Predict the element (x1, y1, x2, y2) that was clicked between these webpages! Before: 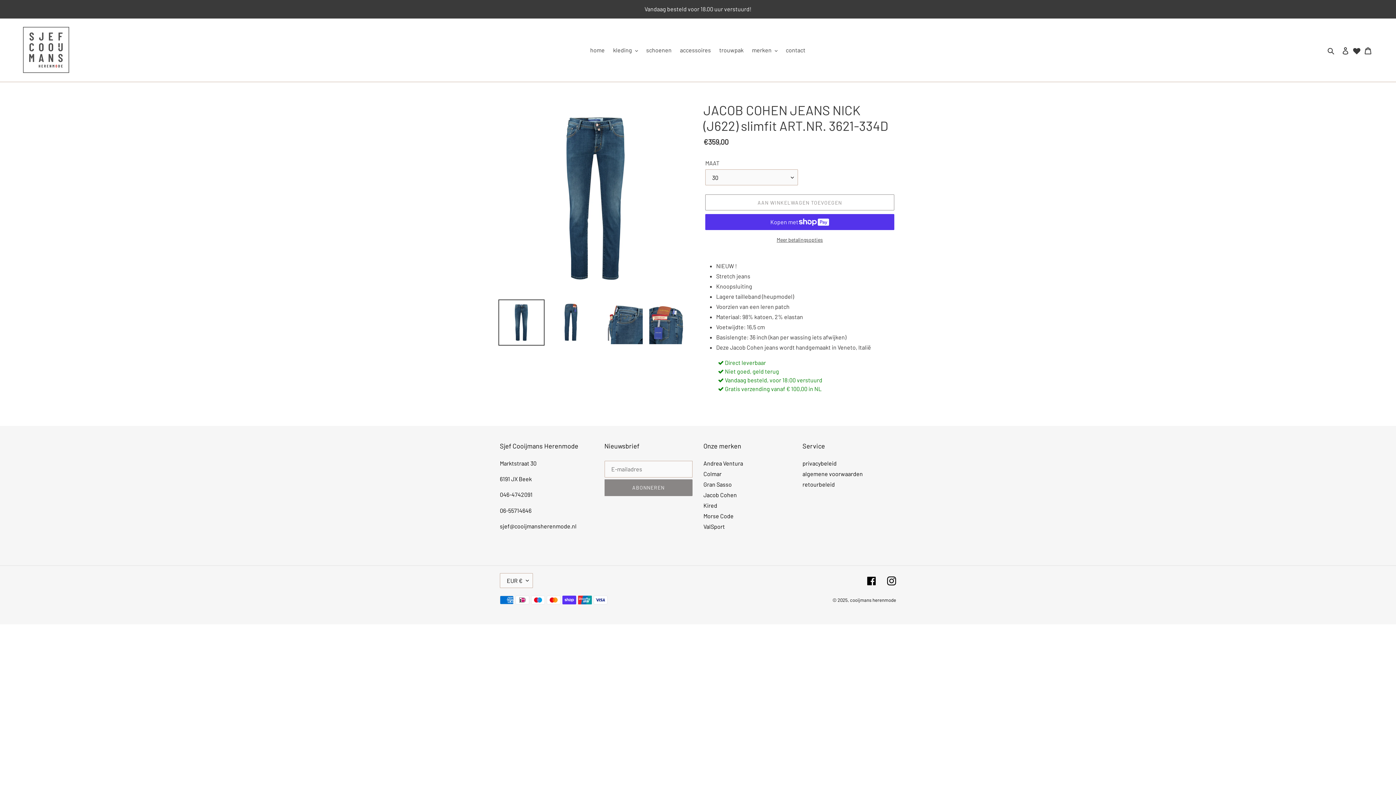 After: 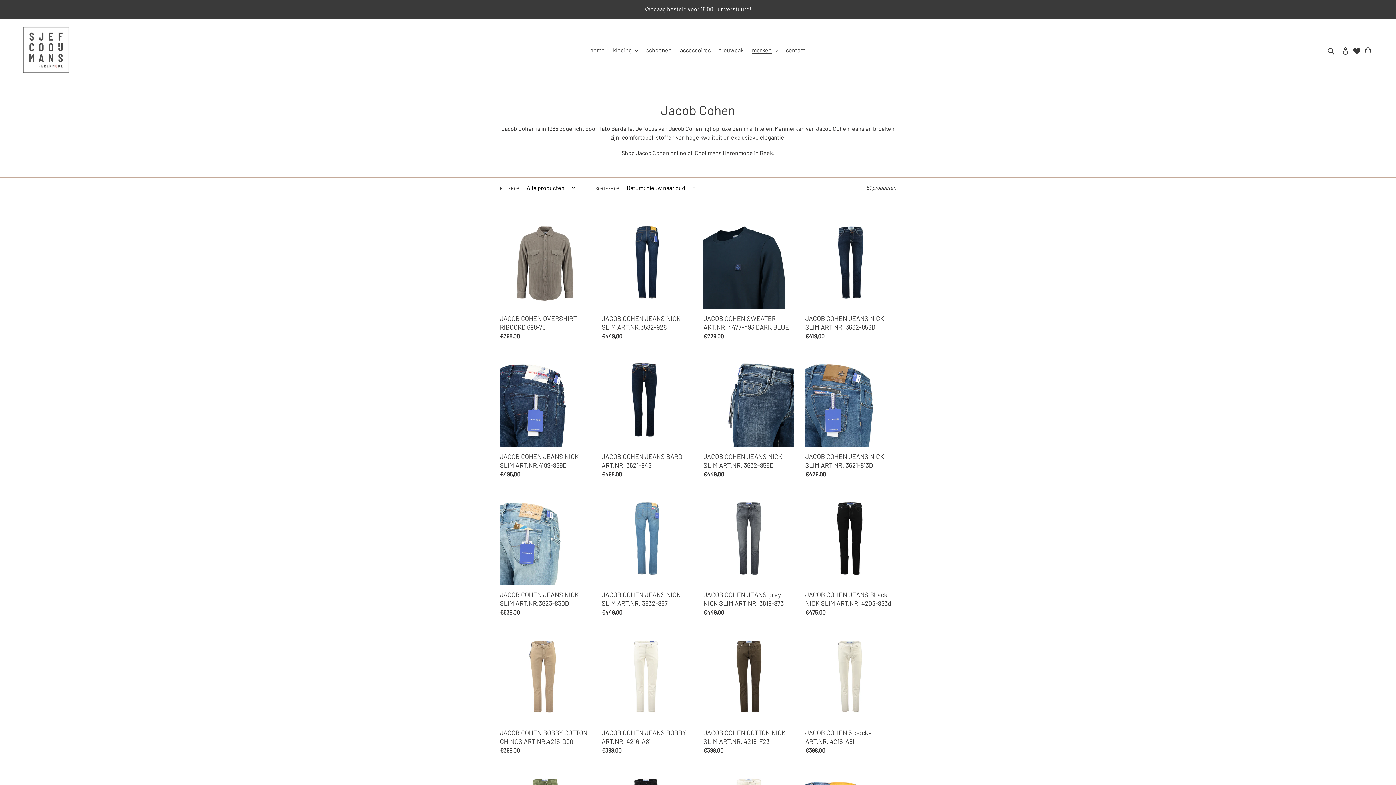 Action: label: Jacob Cohen bbox: (703, 491, 737, 498)